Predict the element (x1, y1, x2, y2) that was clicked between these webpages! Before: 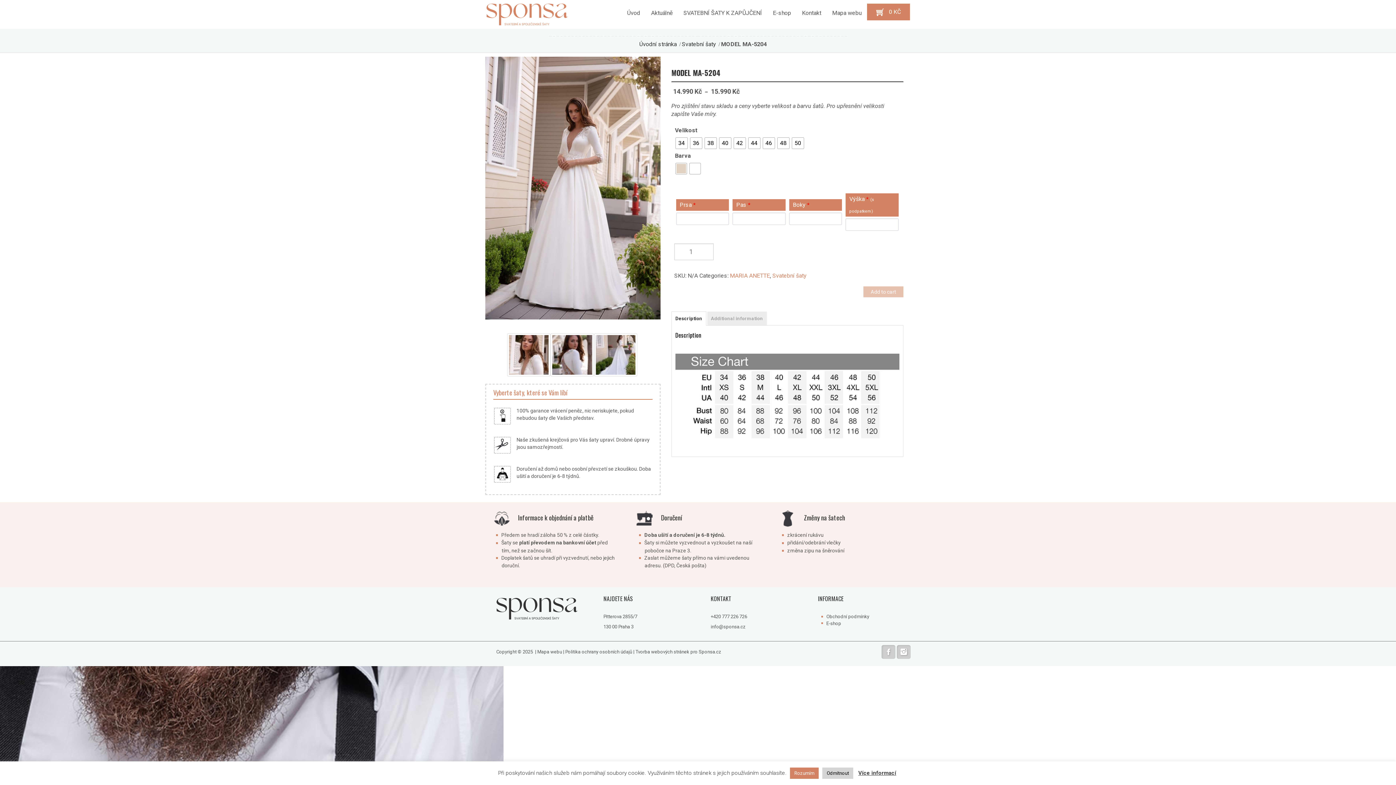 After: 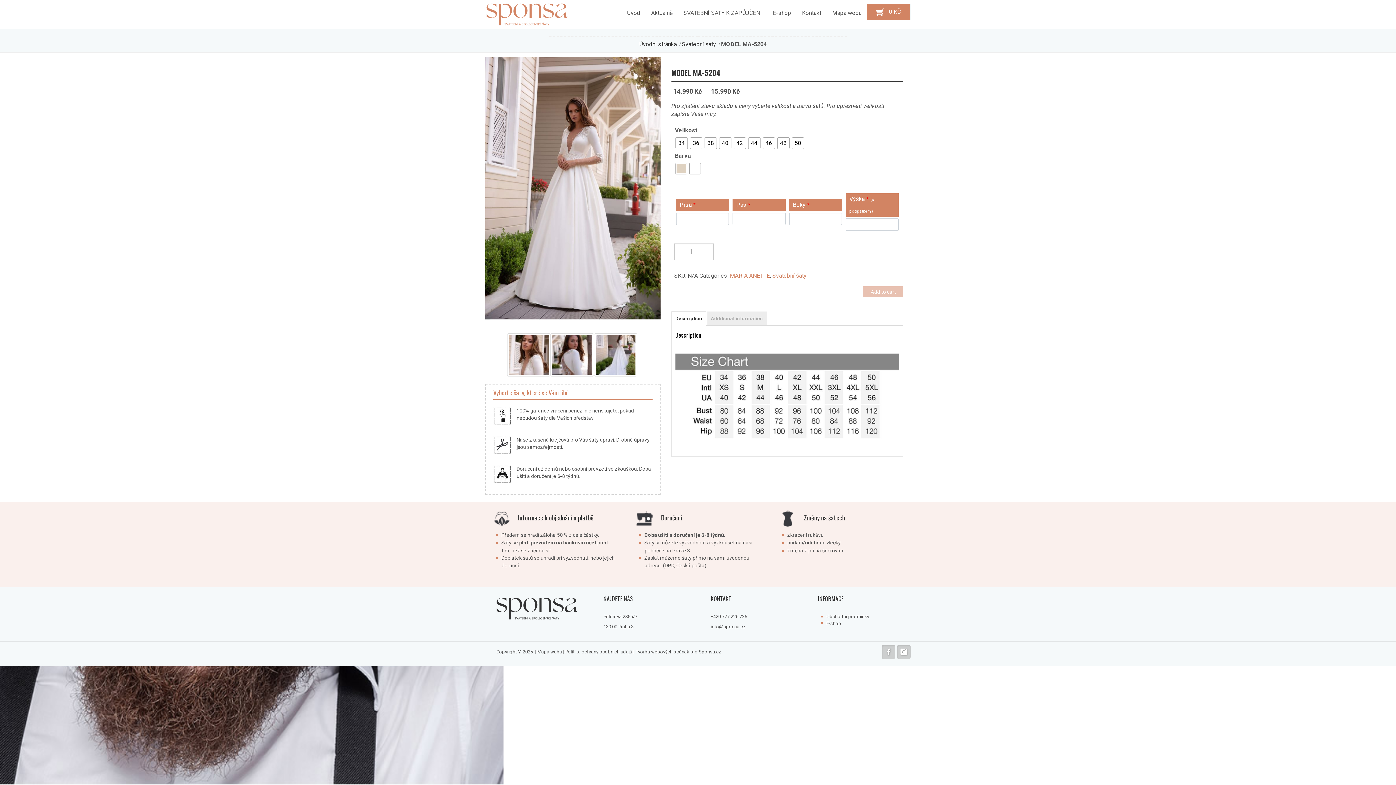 Action: label: Odmítnout bbox: (822, 768, 853, 779)